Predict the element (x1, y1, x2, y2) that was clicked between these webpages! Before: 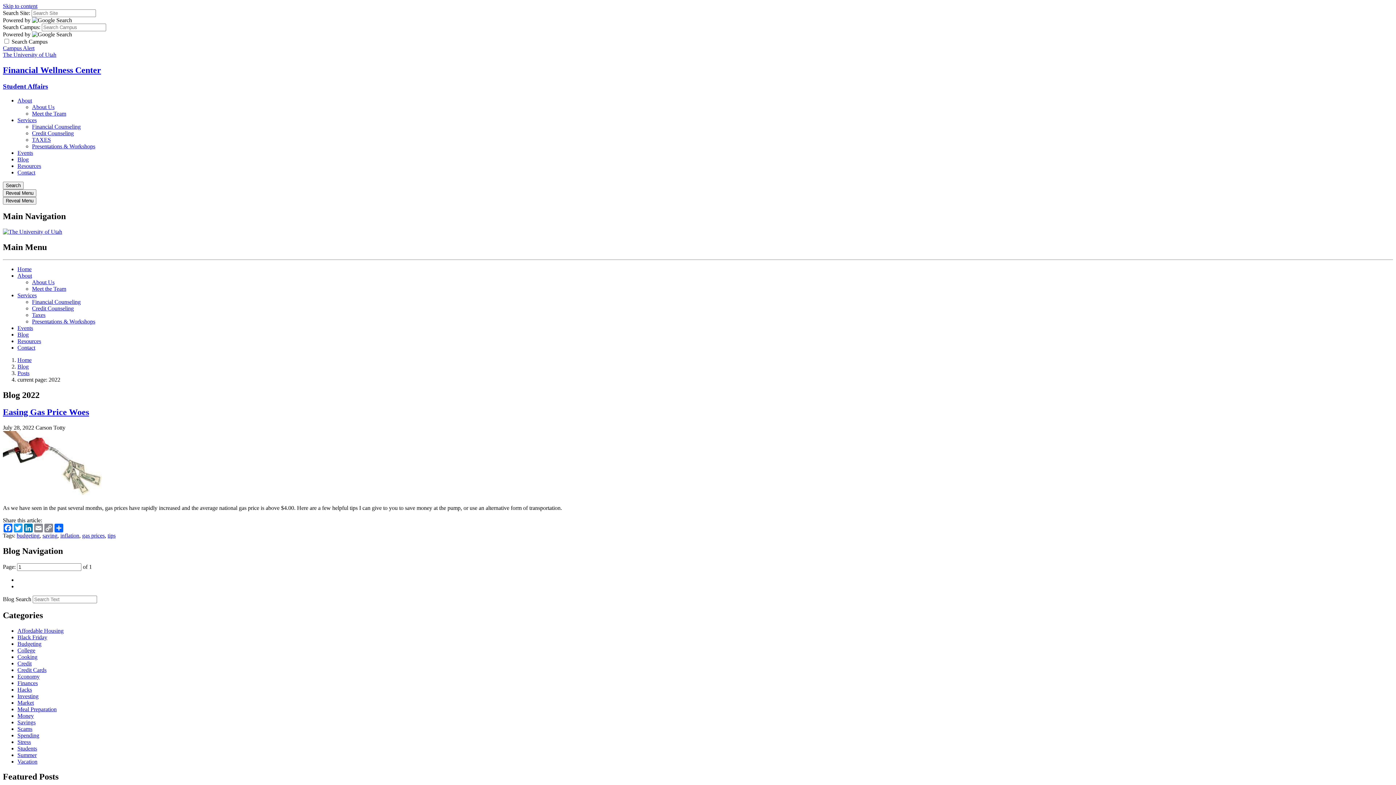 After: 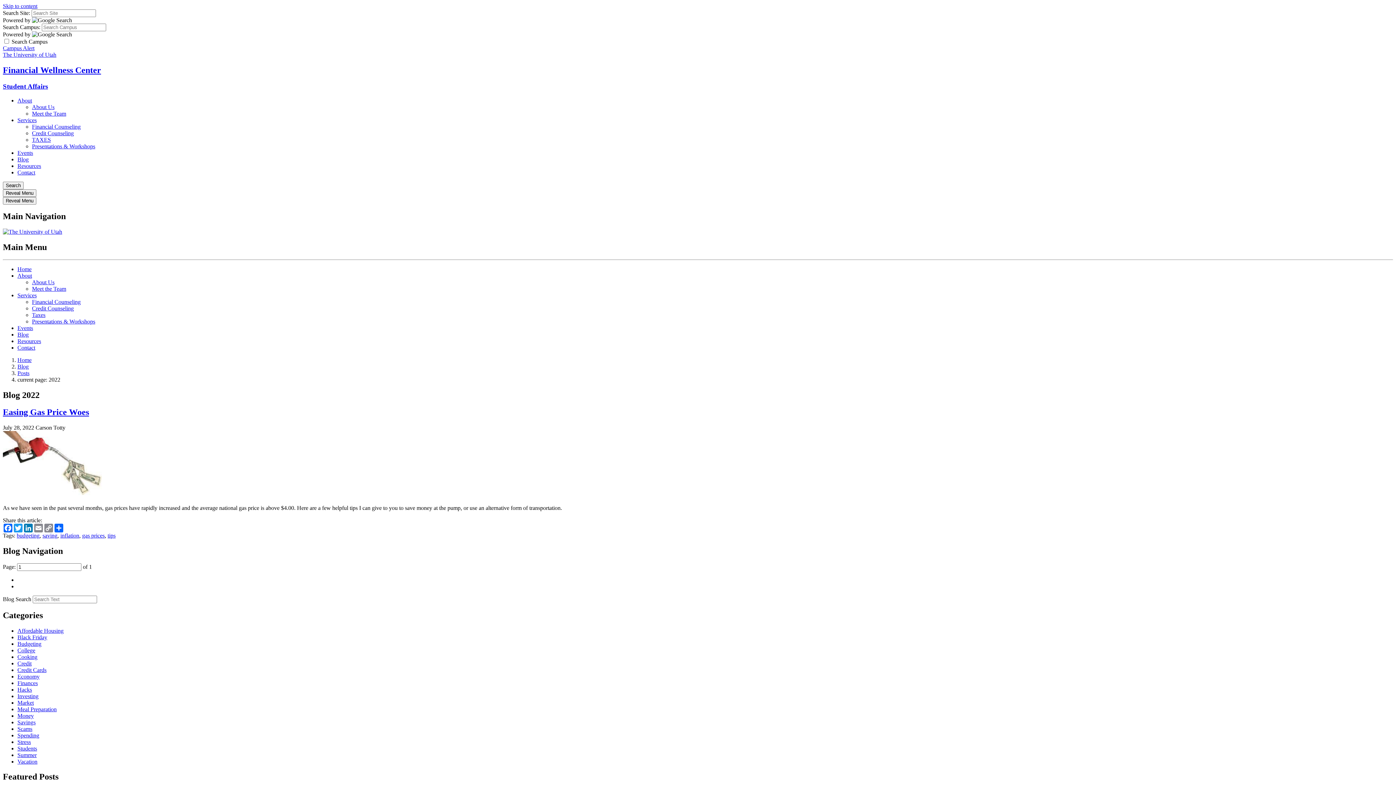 Action: bbox: (17, 292, 36, 298) label: Services